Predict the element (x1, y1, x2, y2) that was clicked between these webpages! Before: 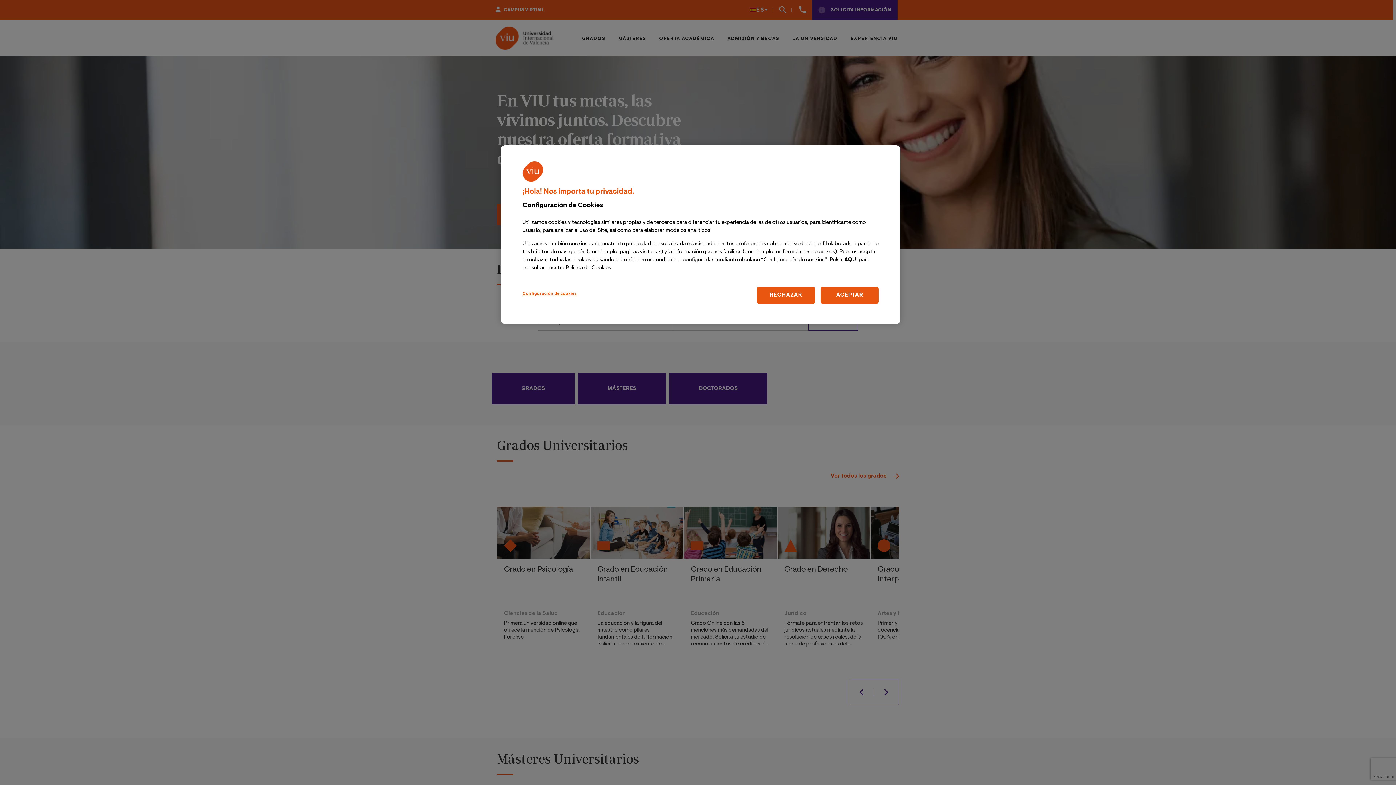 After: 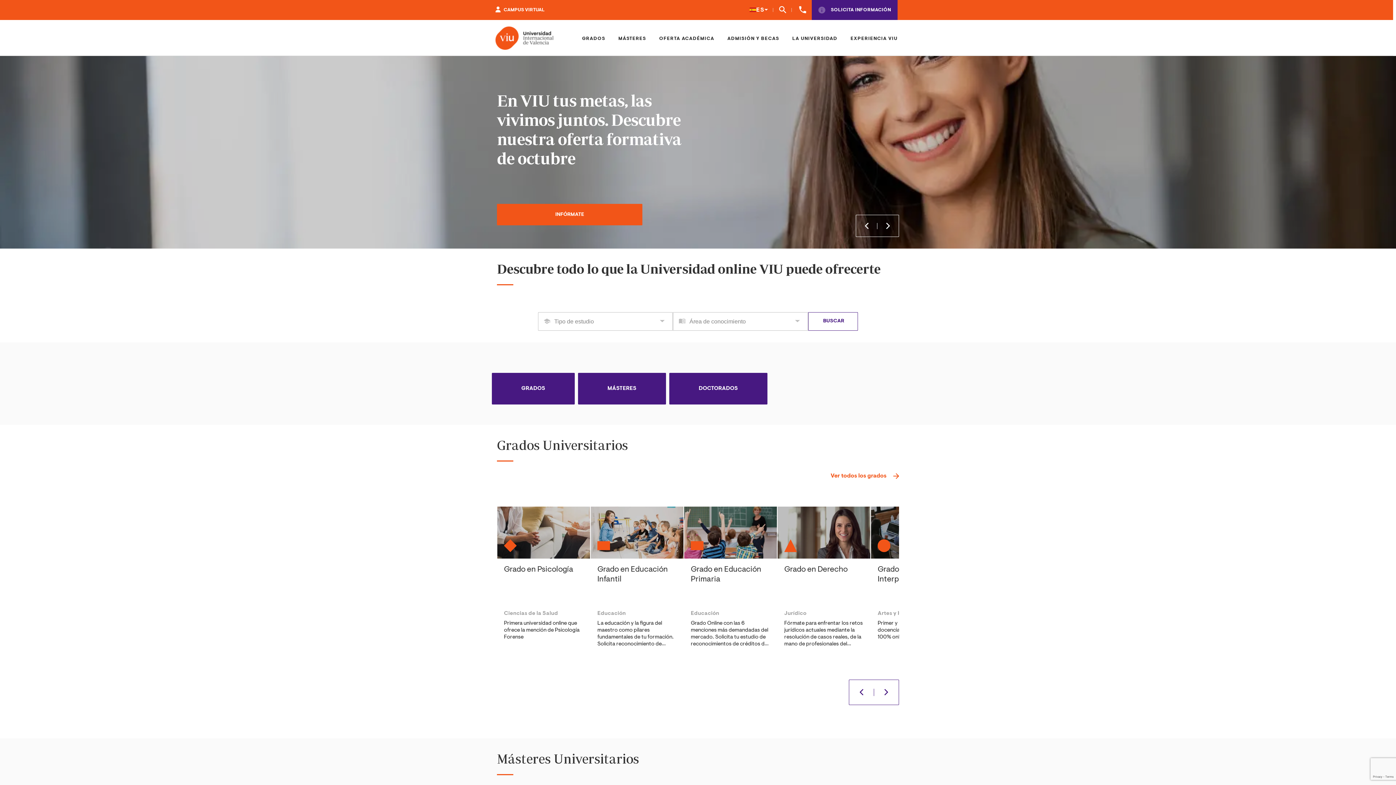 Action: bbox: (756, 286, 815, 303) label: RECHAZAR